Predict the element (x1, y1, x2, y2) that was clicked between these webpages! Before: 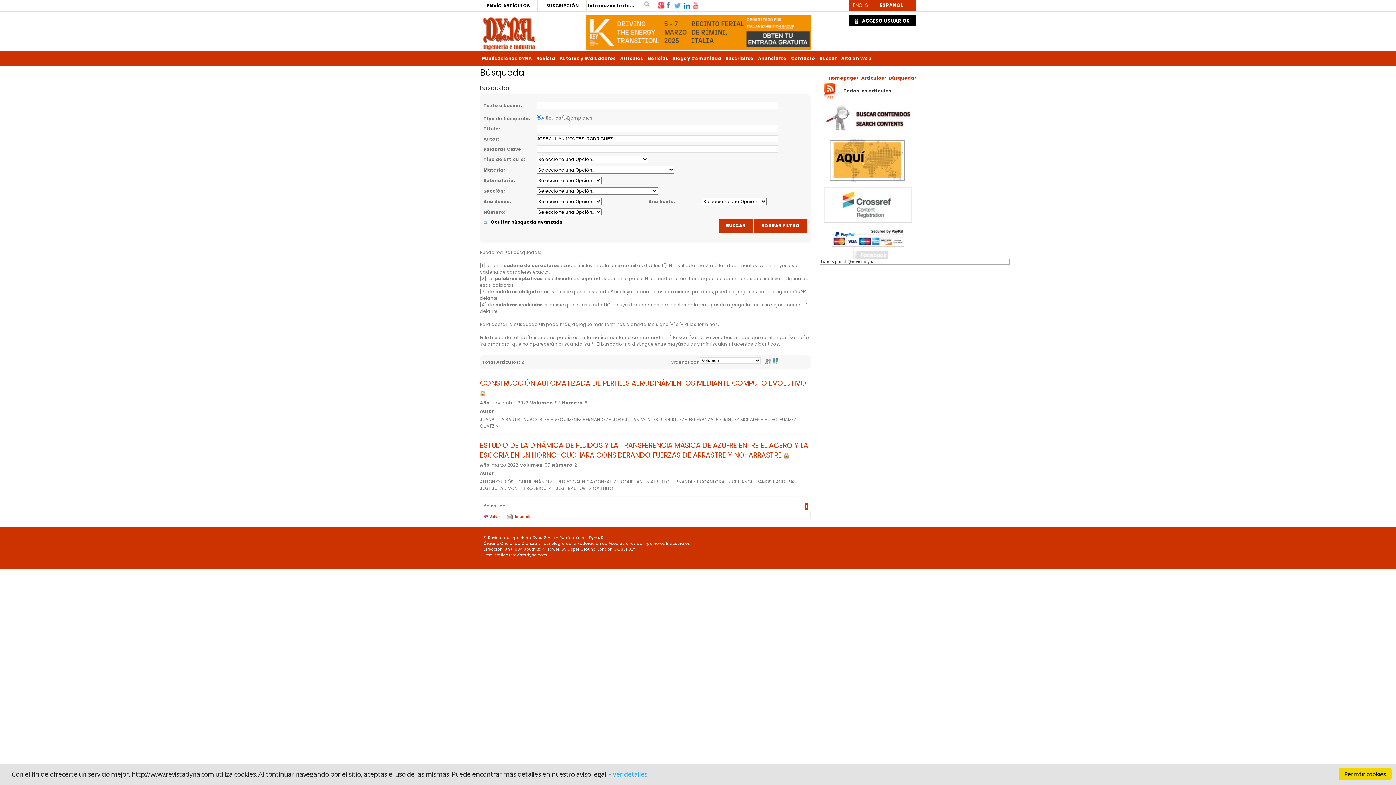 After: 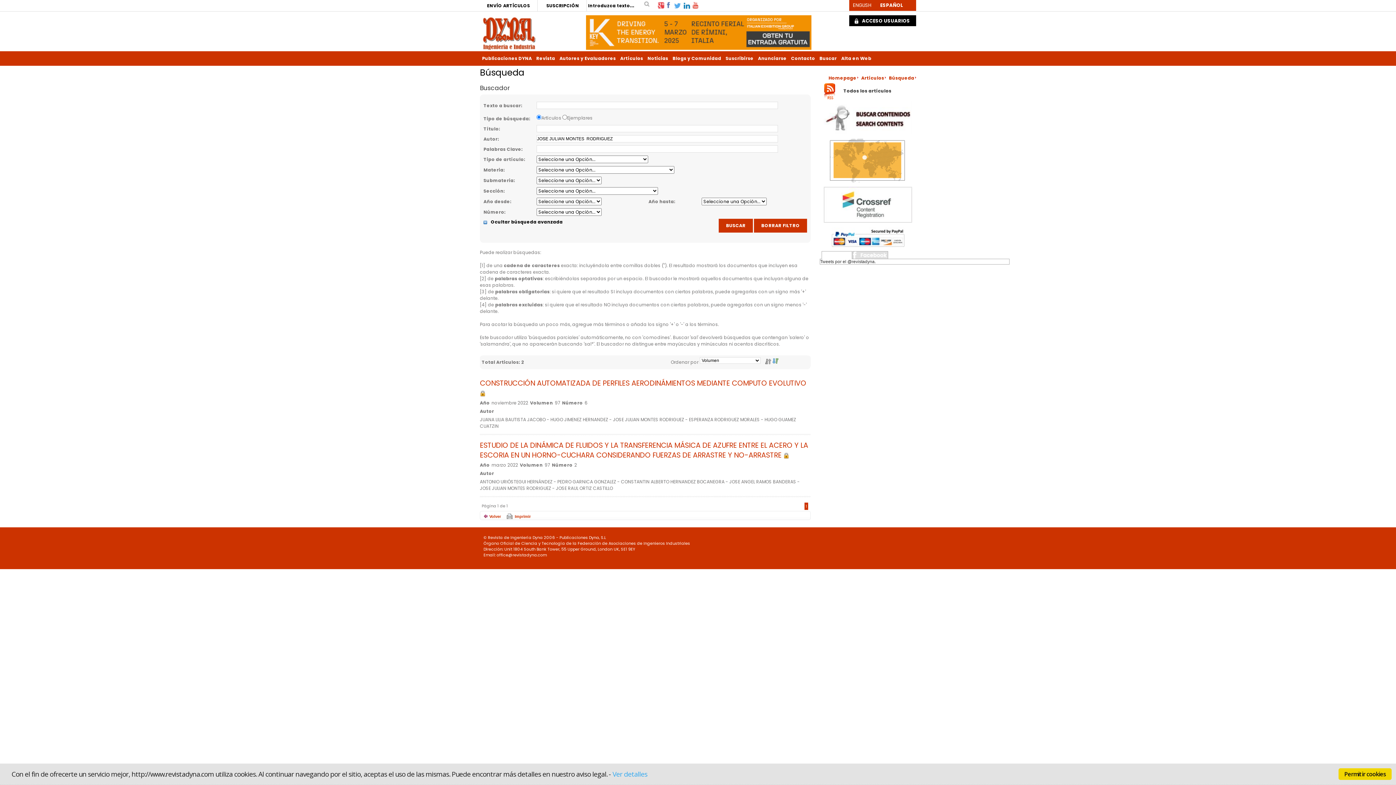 Action: label: Todos los artículos bbox: (843, 87, 891, 93)